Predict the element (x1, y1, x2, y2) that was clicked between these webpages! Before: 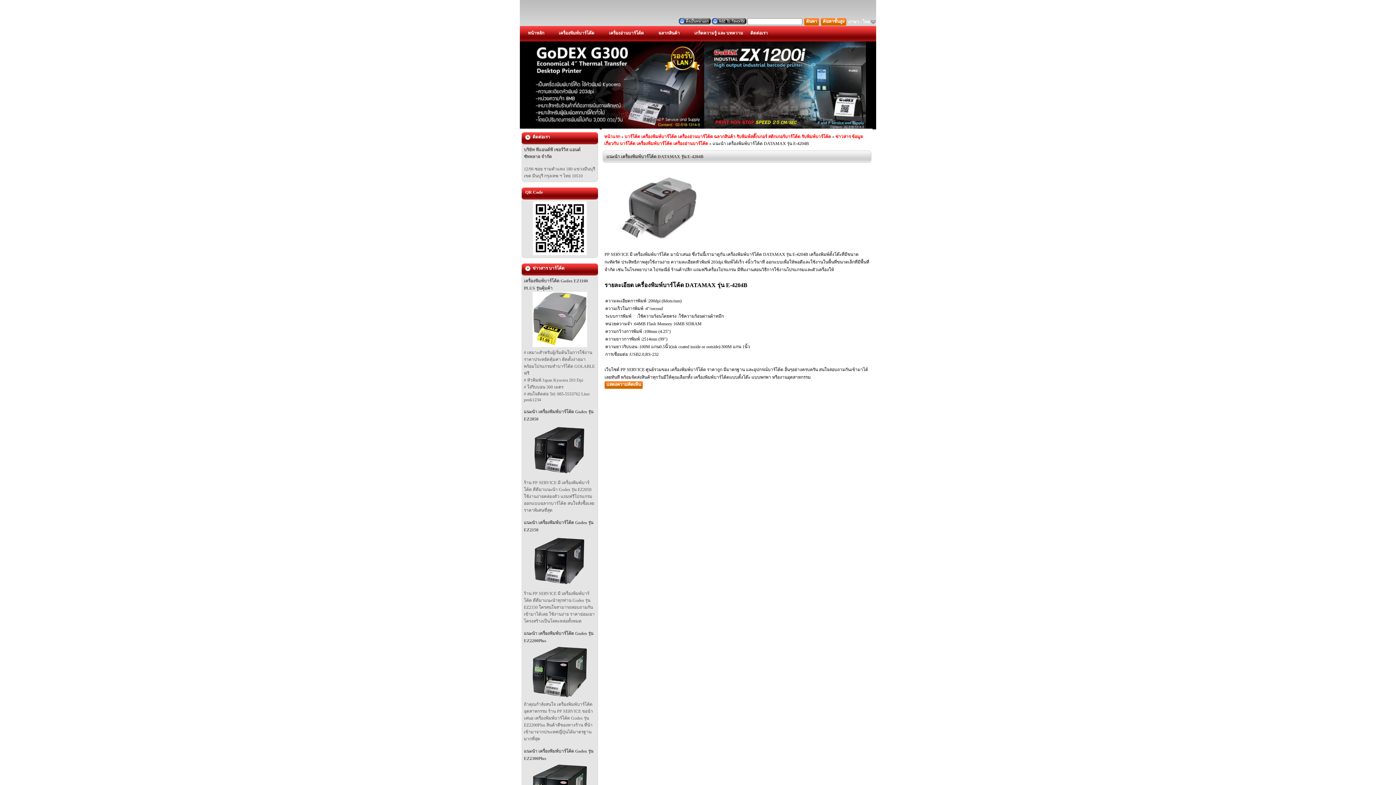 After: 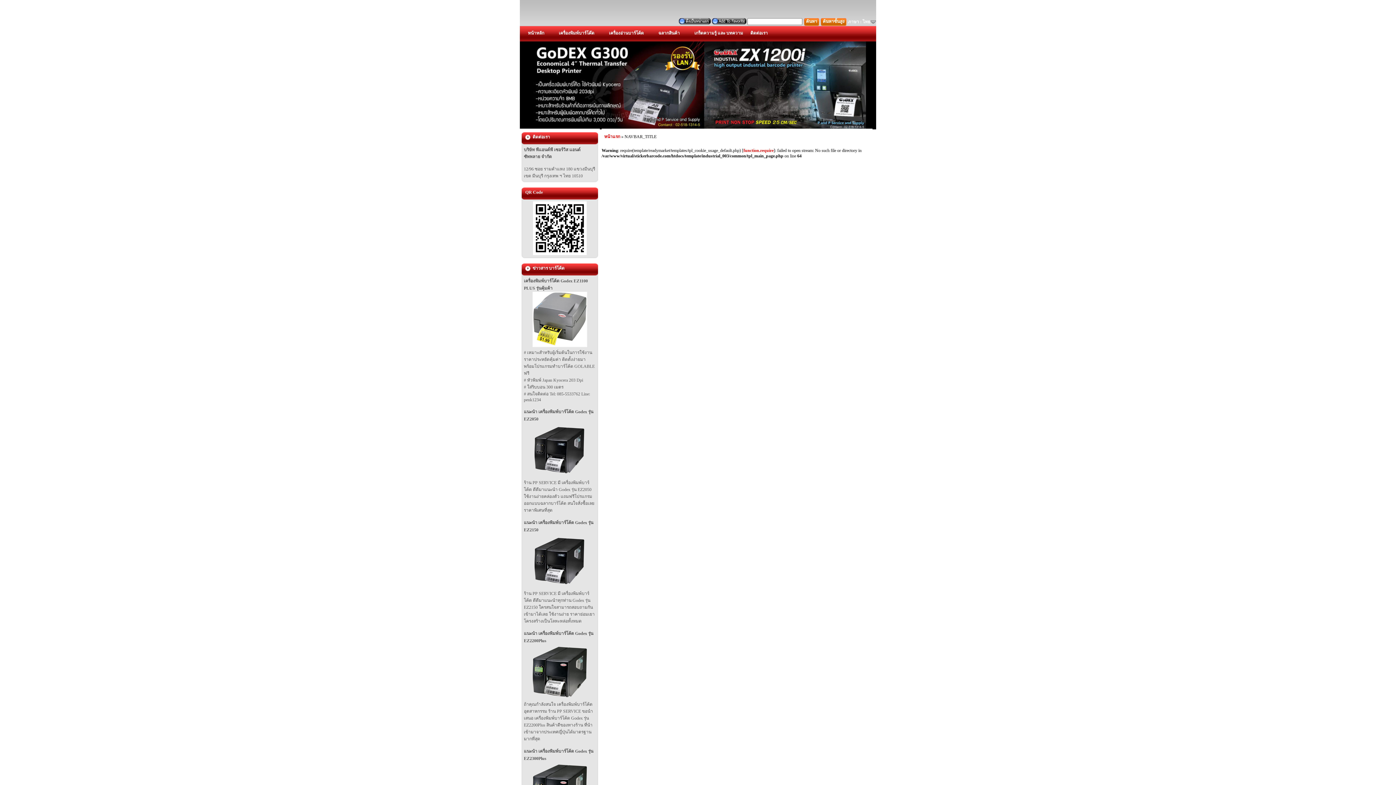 Action: label: แสดงความคิดเห็น bbox: (606, 382, 641, 387)